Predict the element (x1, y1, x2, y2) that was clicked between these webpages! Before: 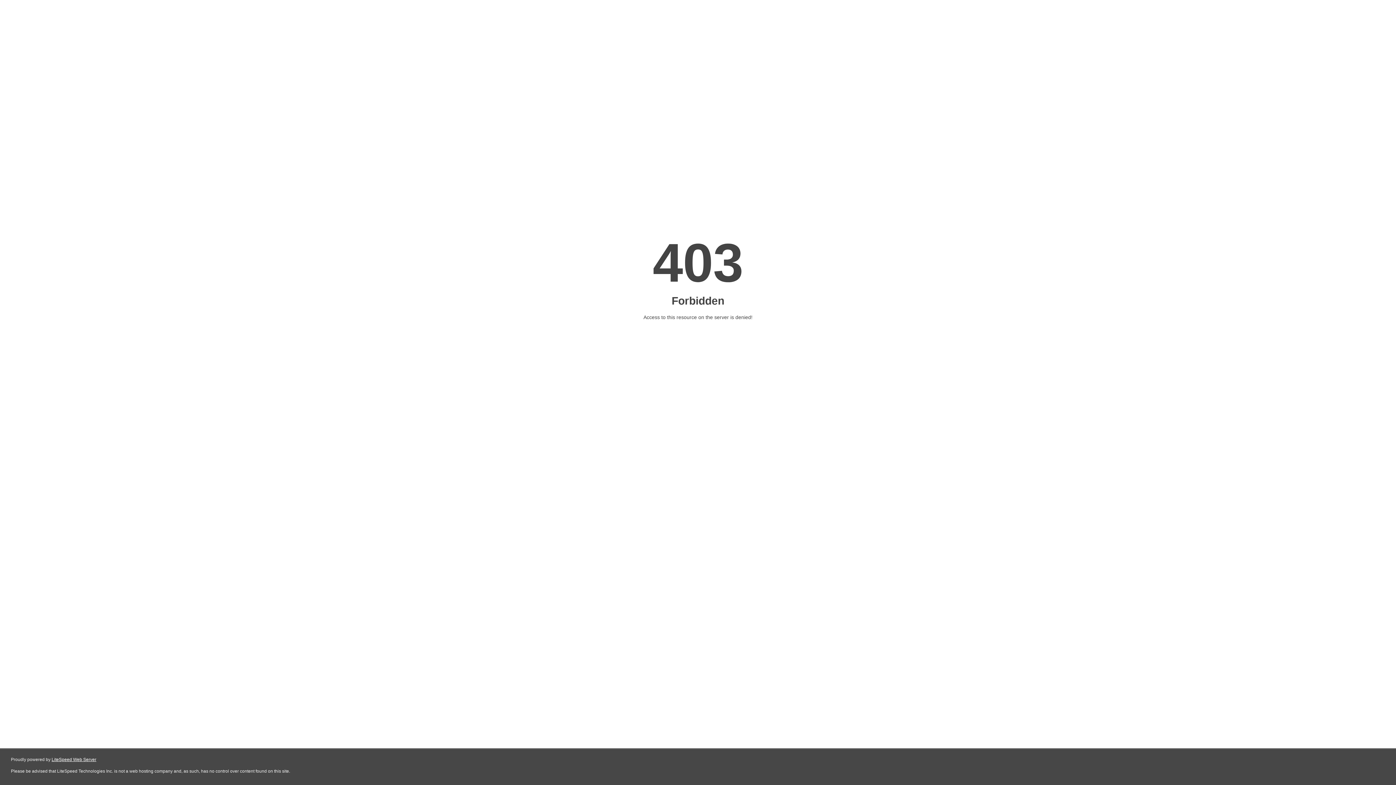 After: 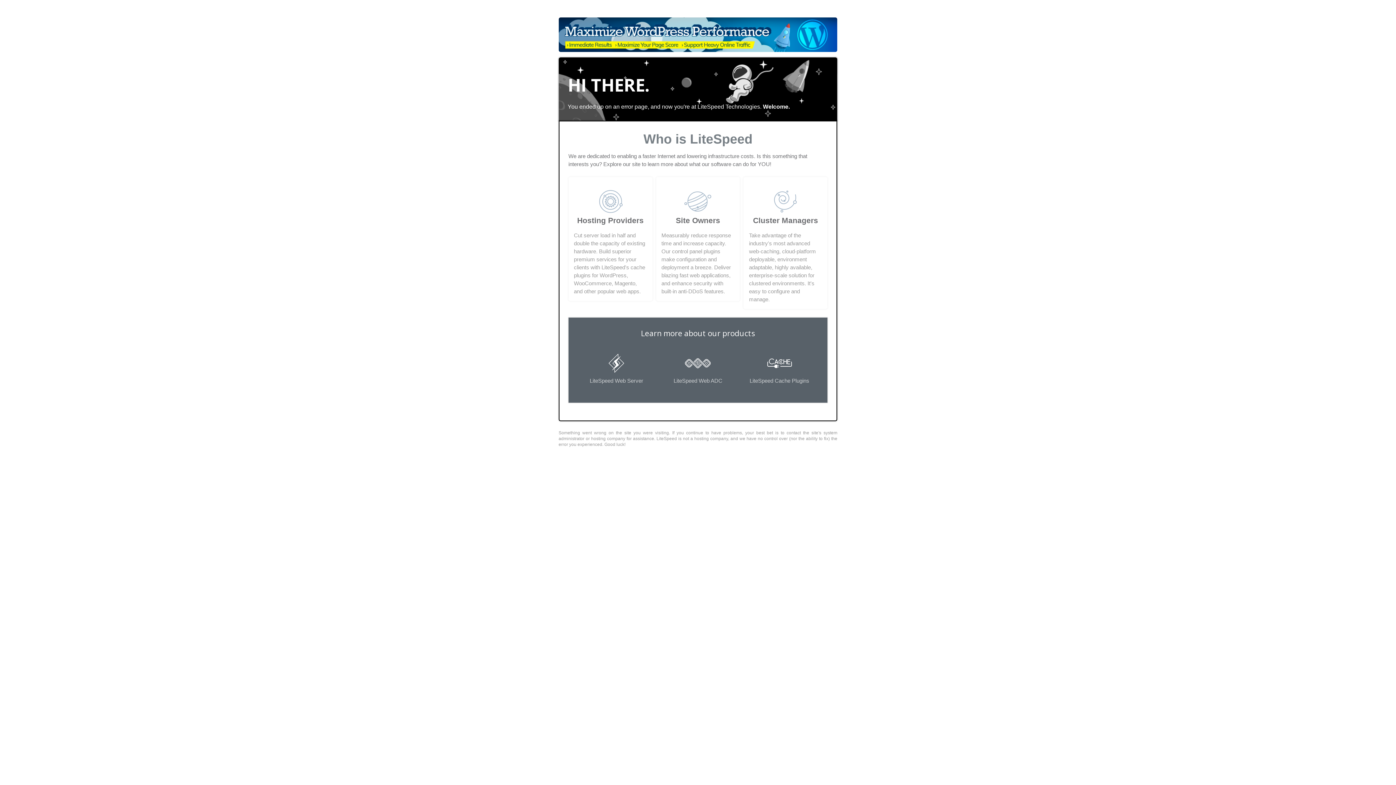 Action: label: LiteSpeed Web Server bbox: (51, 757, 96, 762)